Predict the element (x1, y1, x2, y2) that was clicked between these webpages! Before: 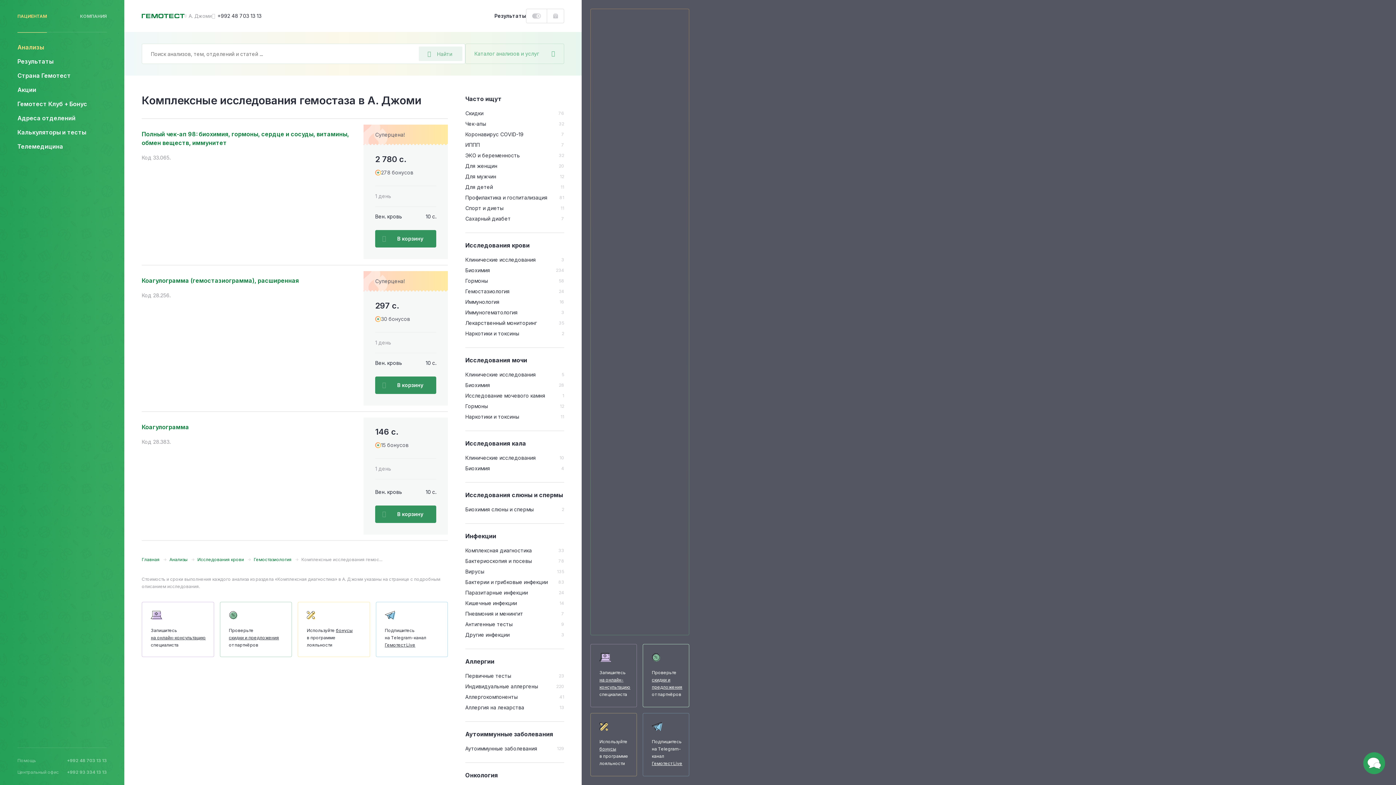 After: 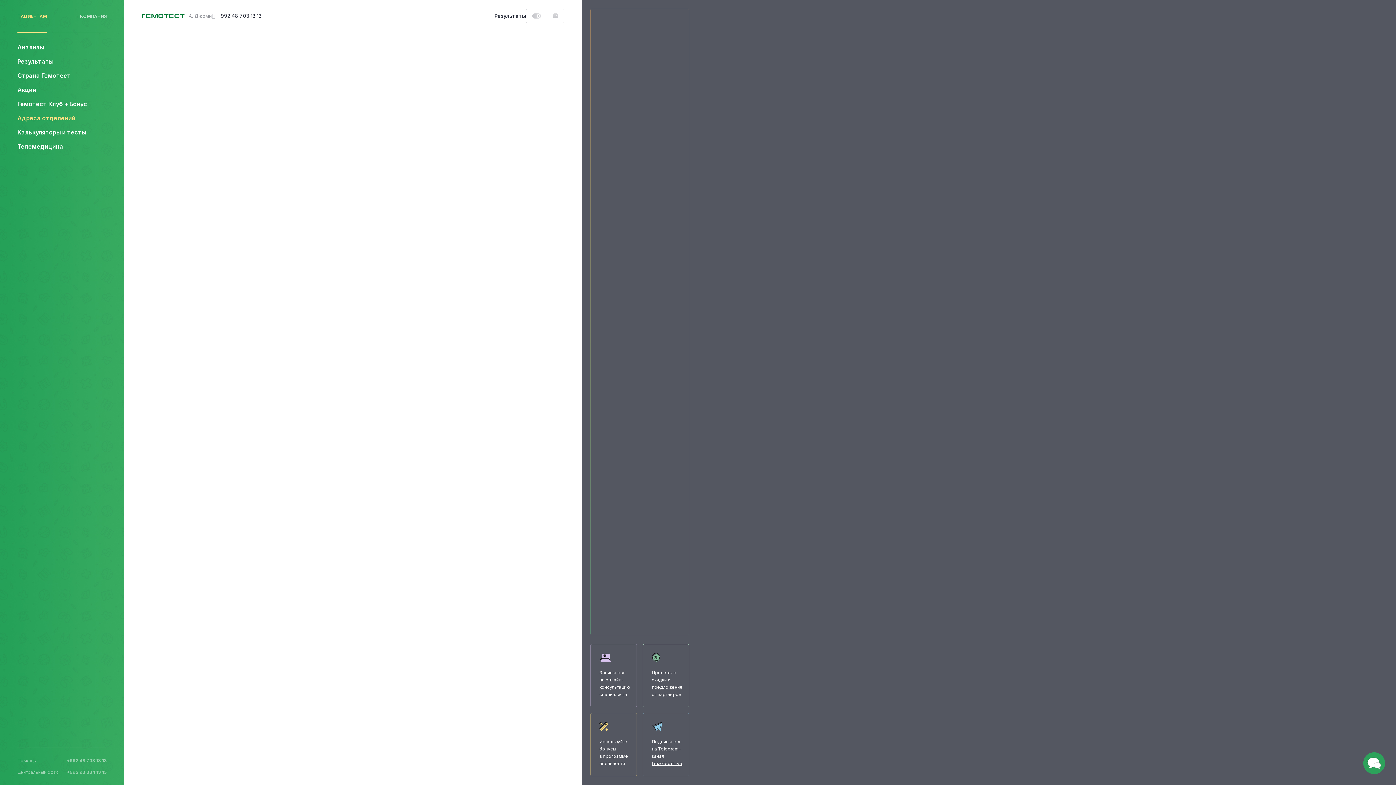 Action: bbox: (17, 113, 106, 122) label: Адреса отделений